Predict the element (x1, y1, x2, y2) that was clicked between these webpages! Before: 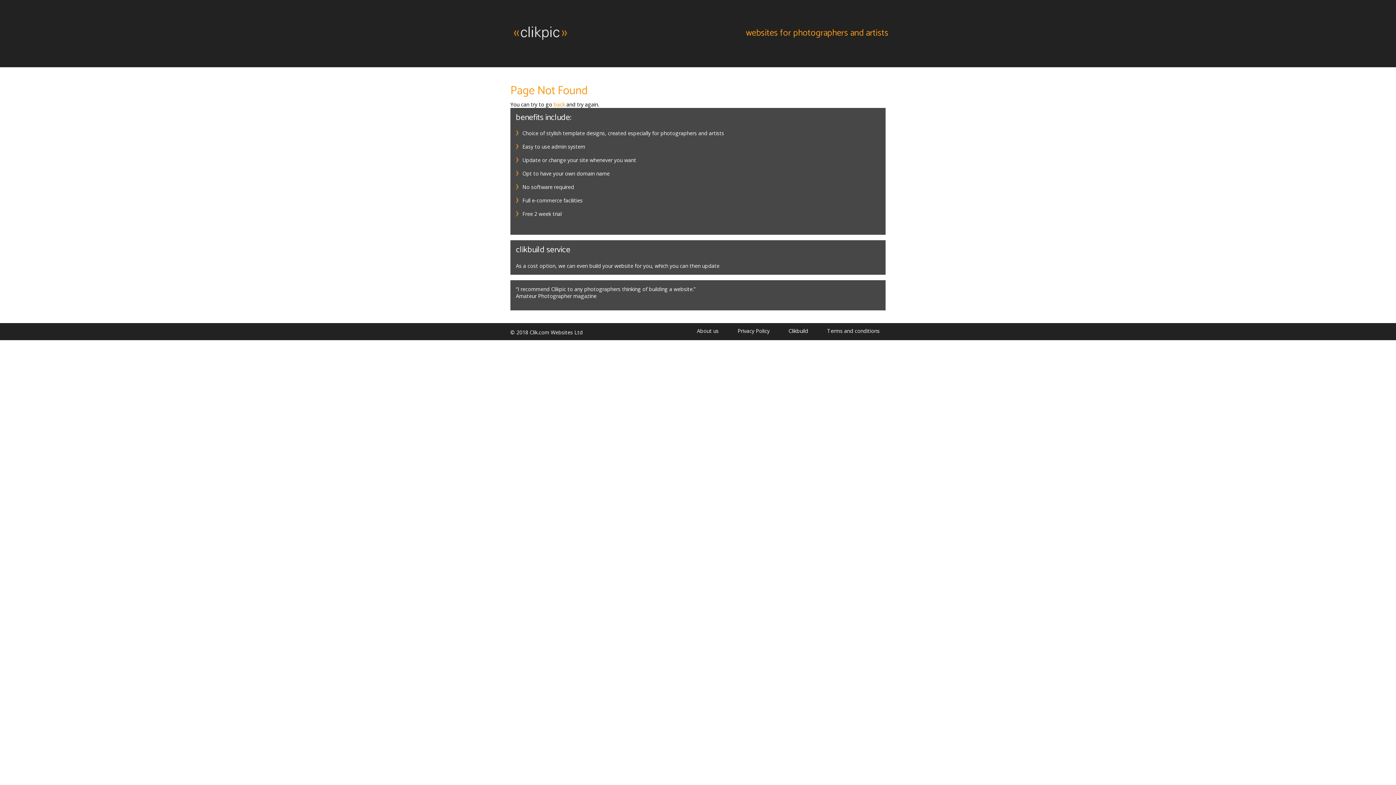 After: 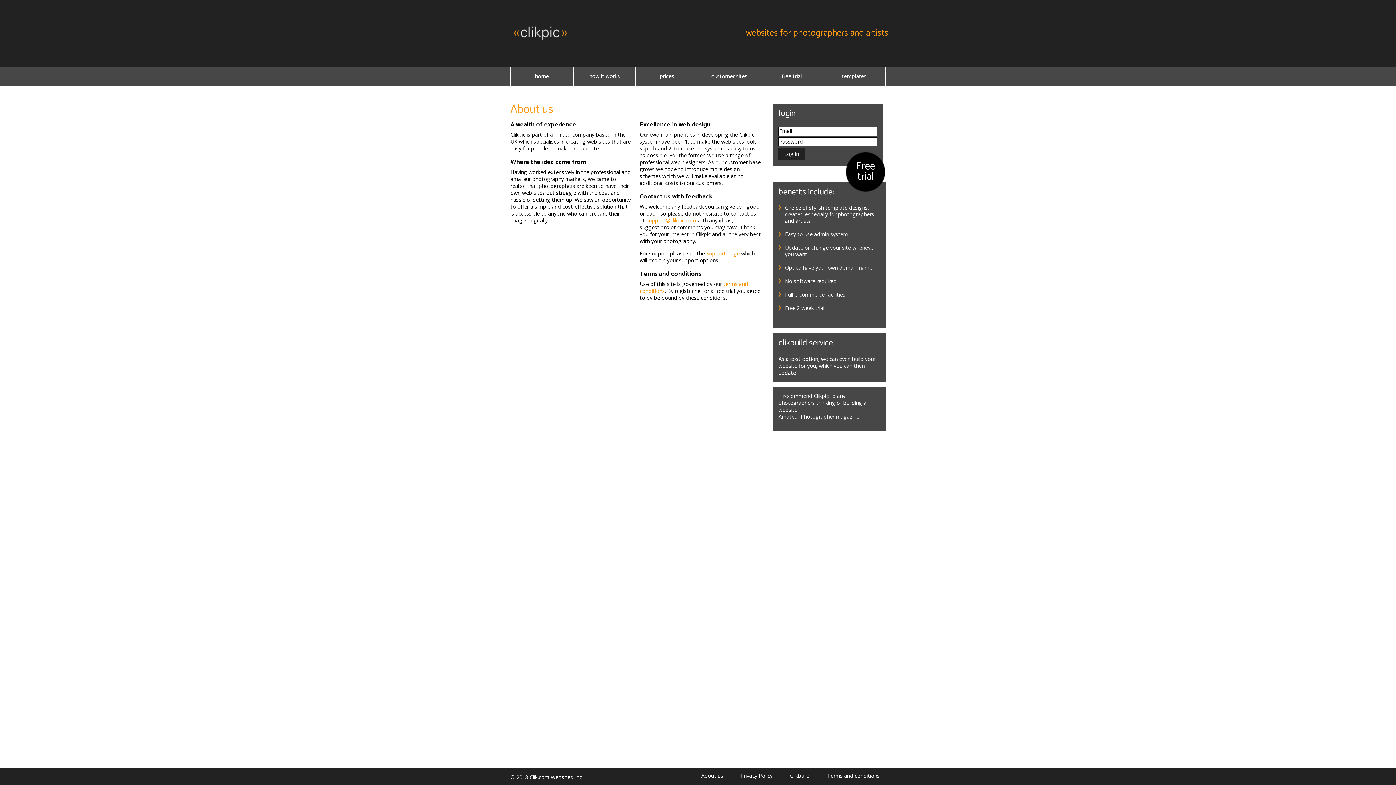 Action: bbox: (697, 327, 727, 334) label: About us